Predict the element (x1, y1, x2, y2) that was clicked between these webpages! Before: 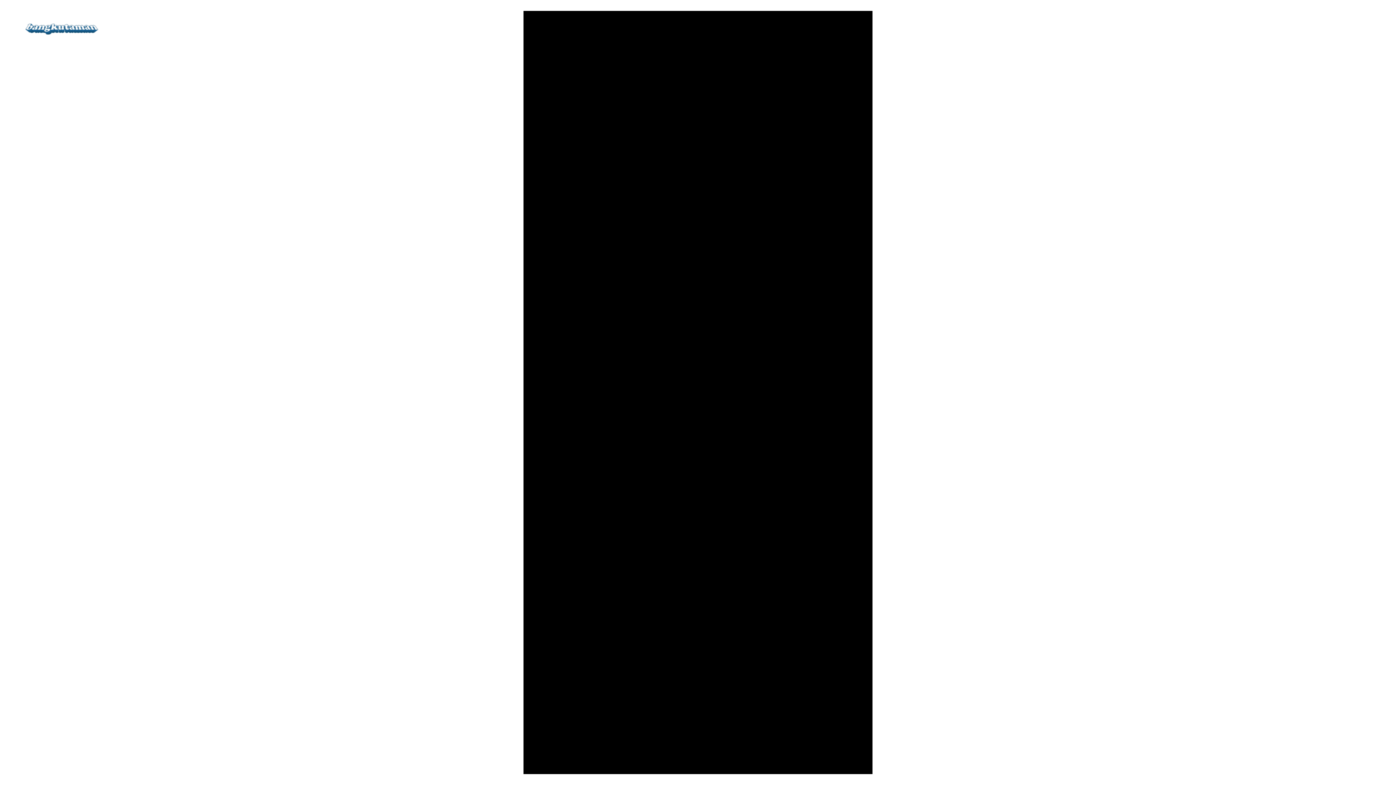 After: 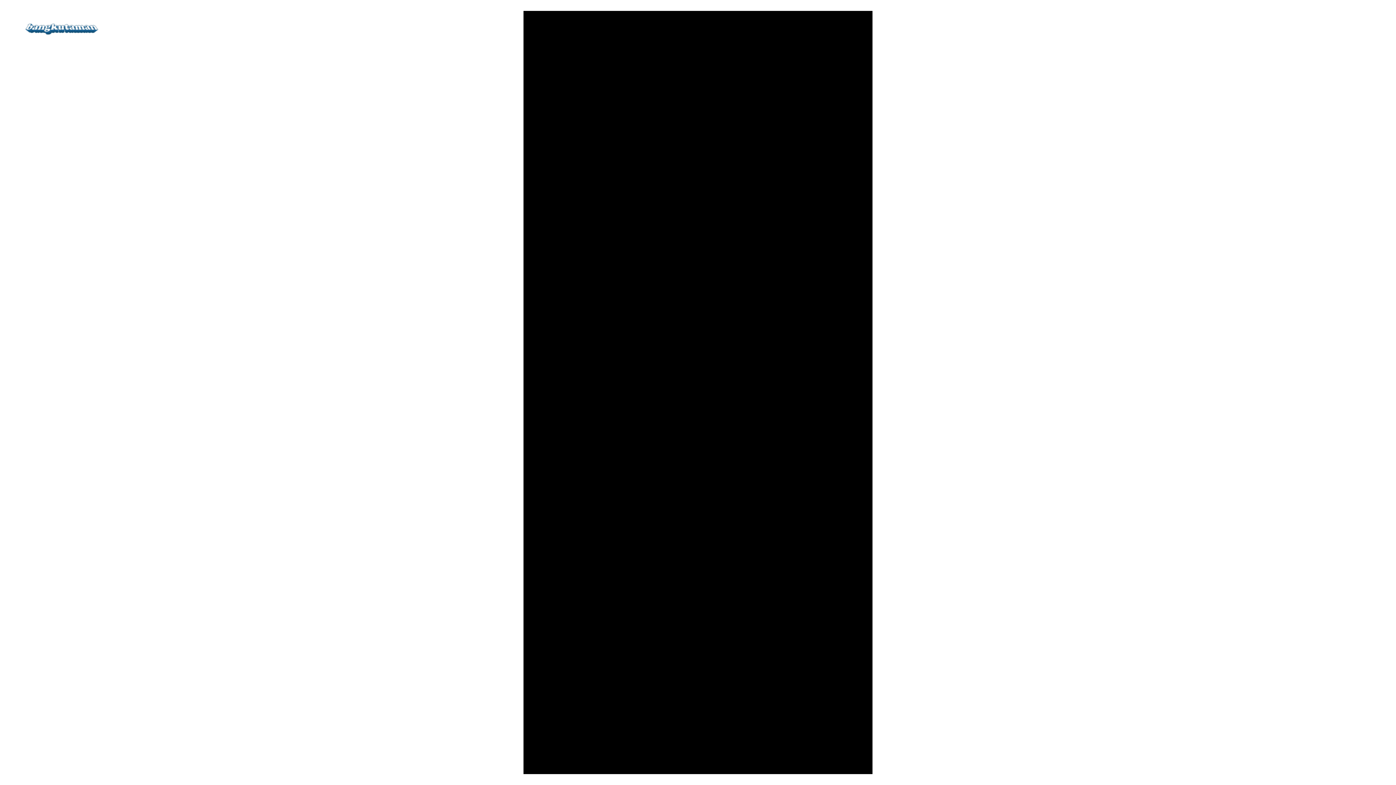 Action: bbox: (25, 10, 98, 47)